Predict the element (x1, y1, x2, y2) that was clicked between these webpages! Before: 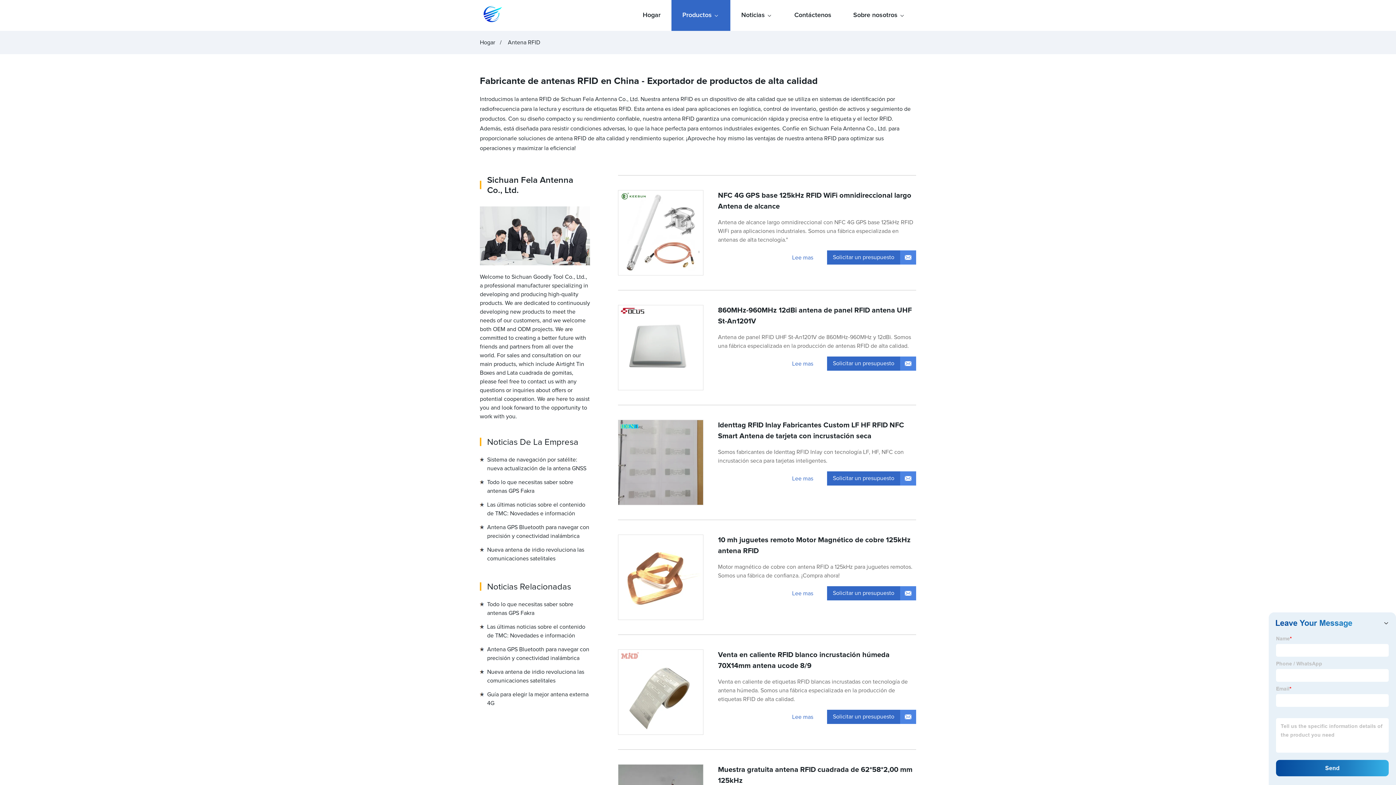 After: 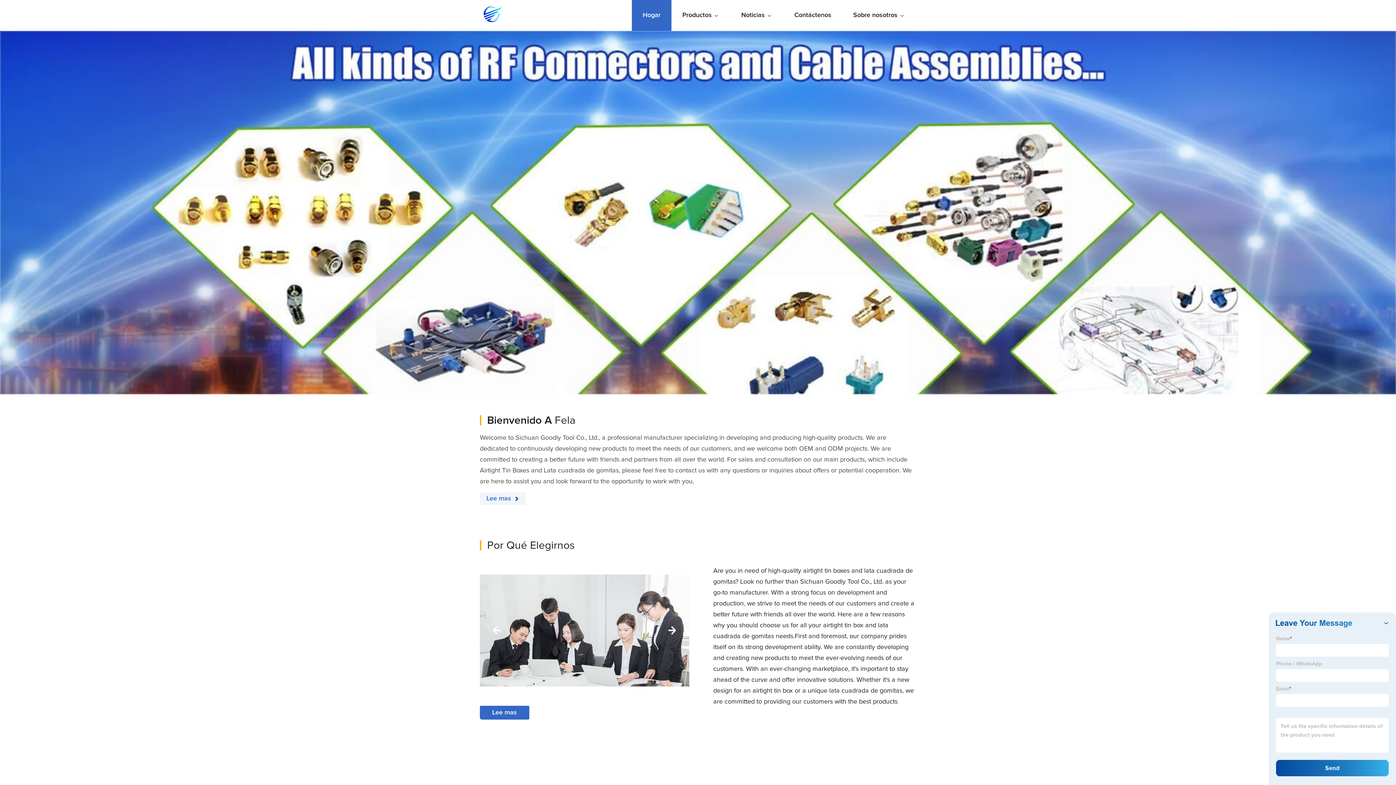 Action: bbox: (480, 21, 505, 27)